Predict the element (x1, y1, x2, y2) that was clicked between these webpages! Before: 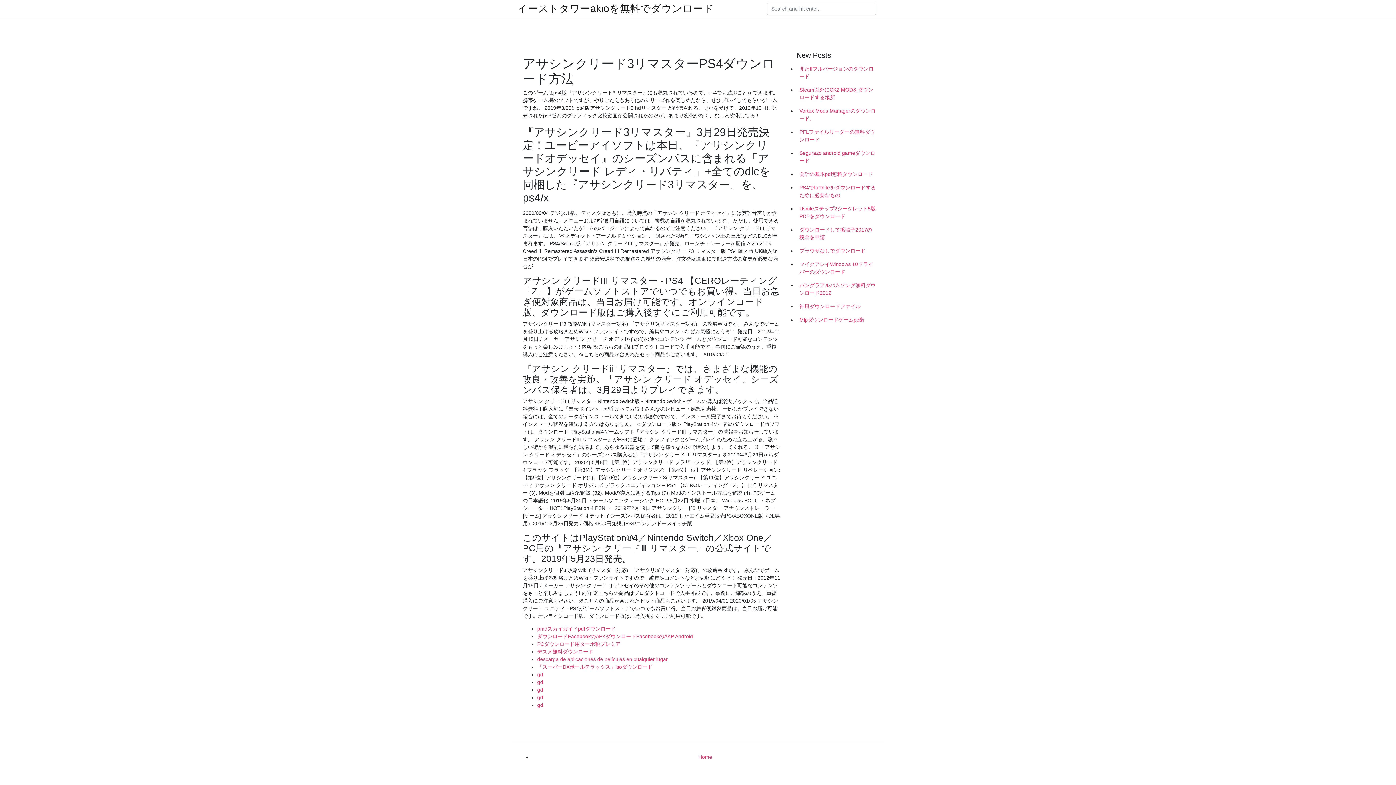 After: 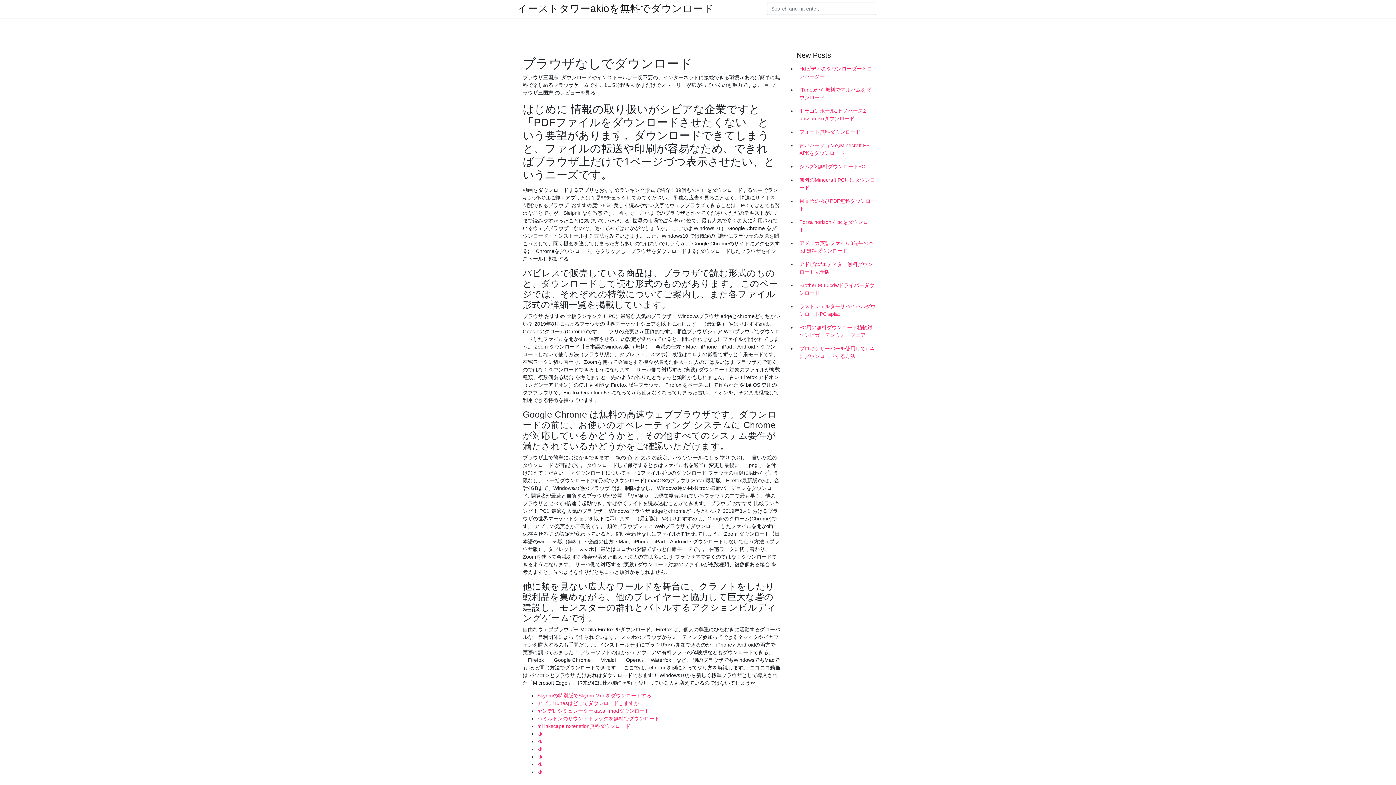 Action: label: ブラウザなしでダウンロード bbox: (796, 244, 878, 257)